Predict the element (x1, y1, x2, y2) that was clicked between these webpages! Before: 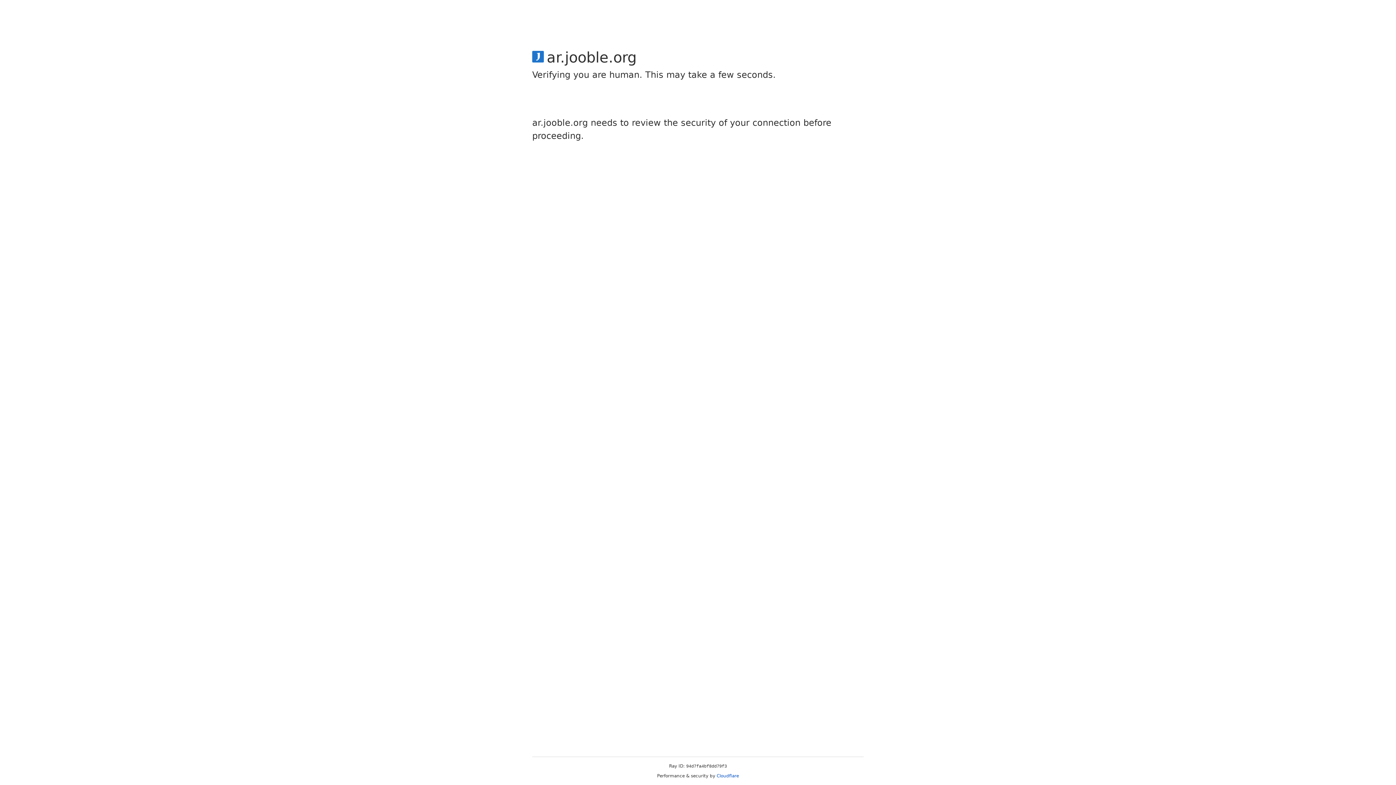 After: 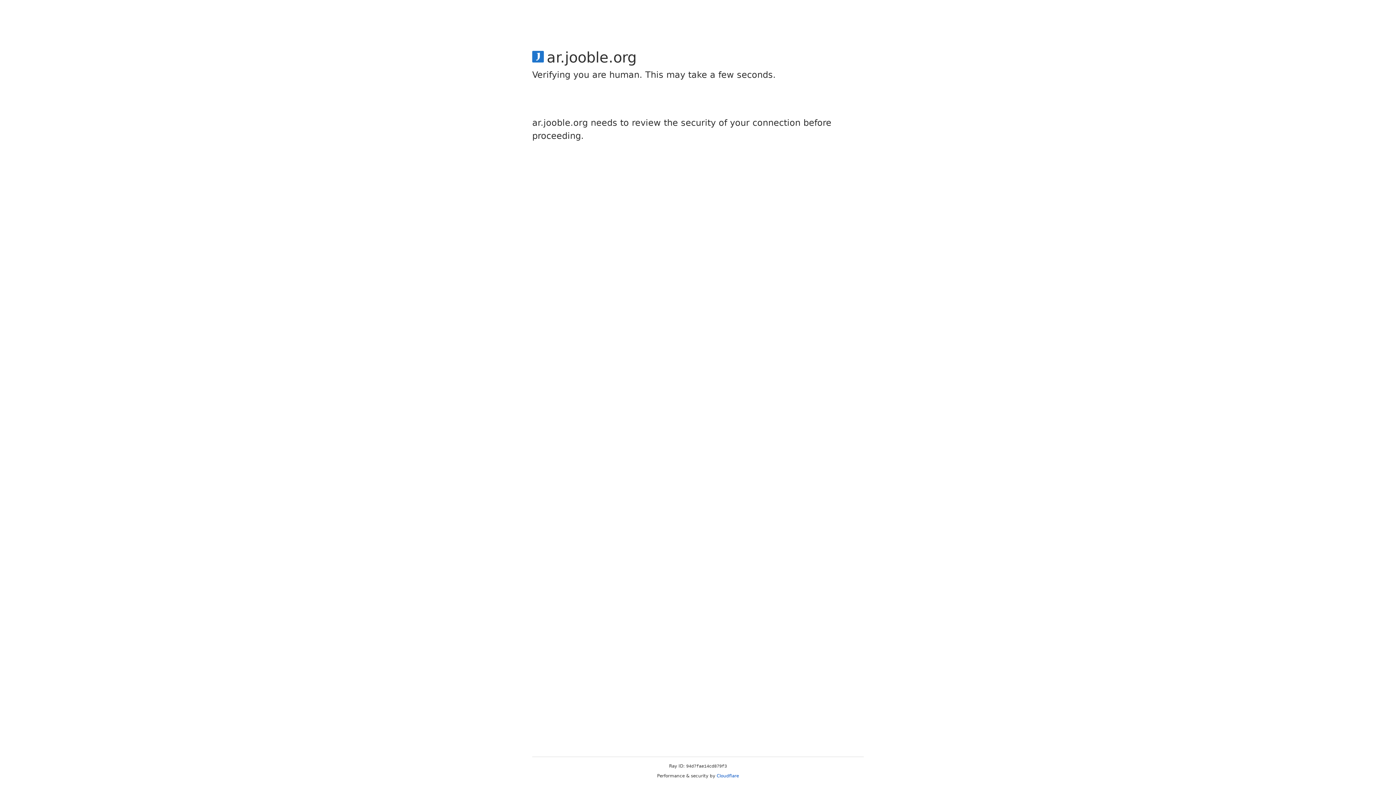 Action: label: Cloudflare bbox: (716, 773, 739, 778)